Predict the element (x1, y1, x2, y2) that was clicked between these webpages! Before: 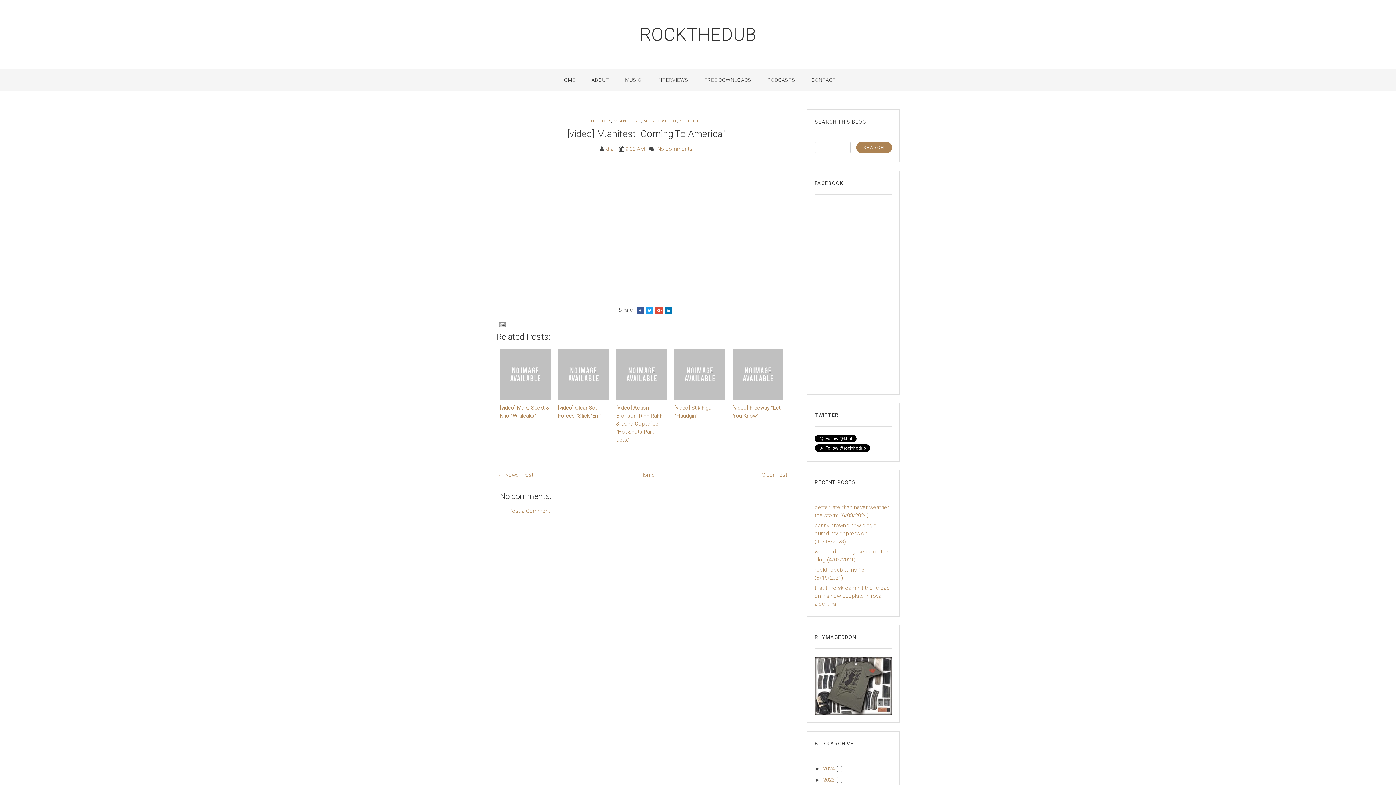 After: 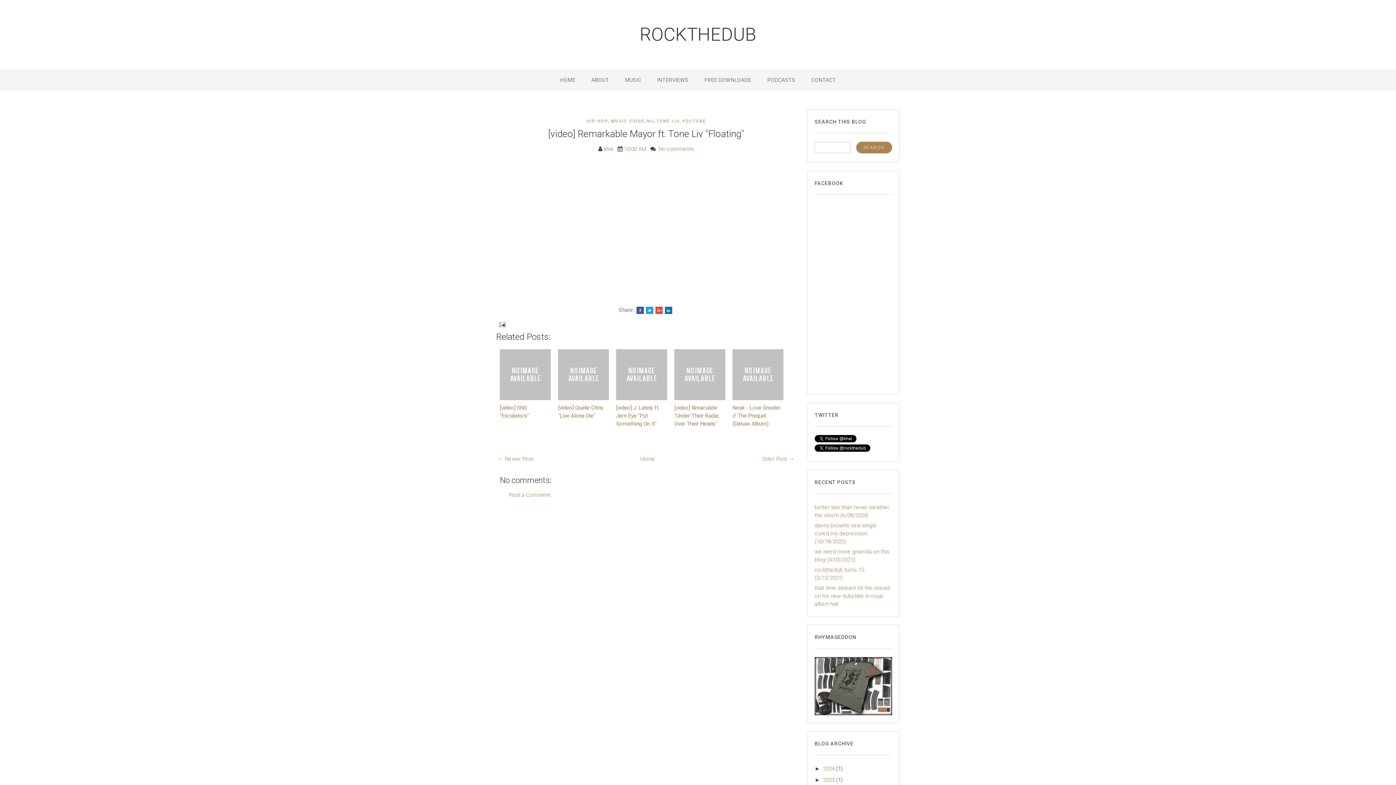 Action: label: ← Newer Post bbox: (498, 472, 533, 478)